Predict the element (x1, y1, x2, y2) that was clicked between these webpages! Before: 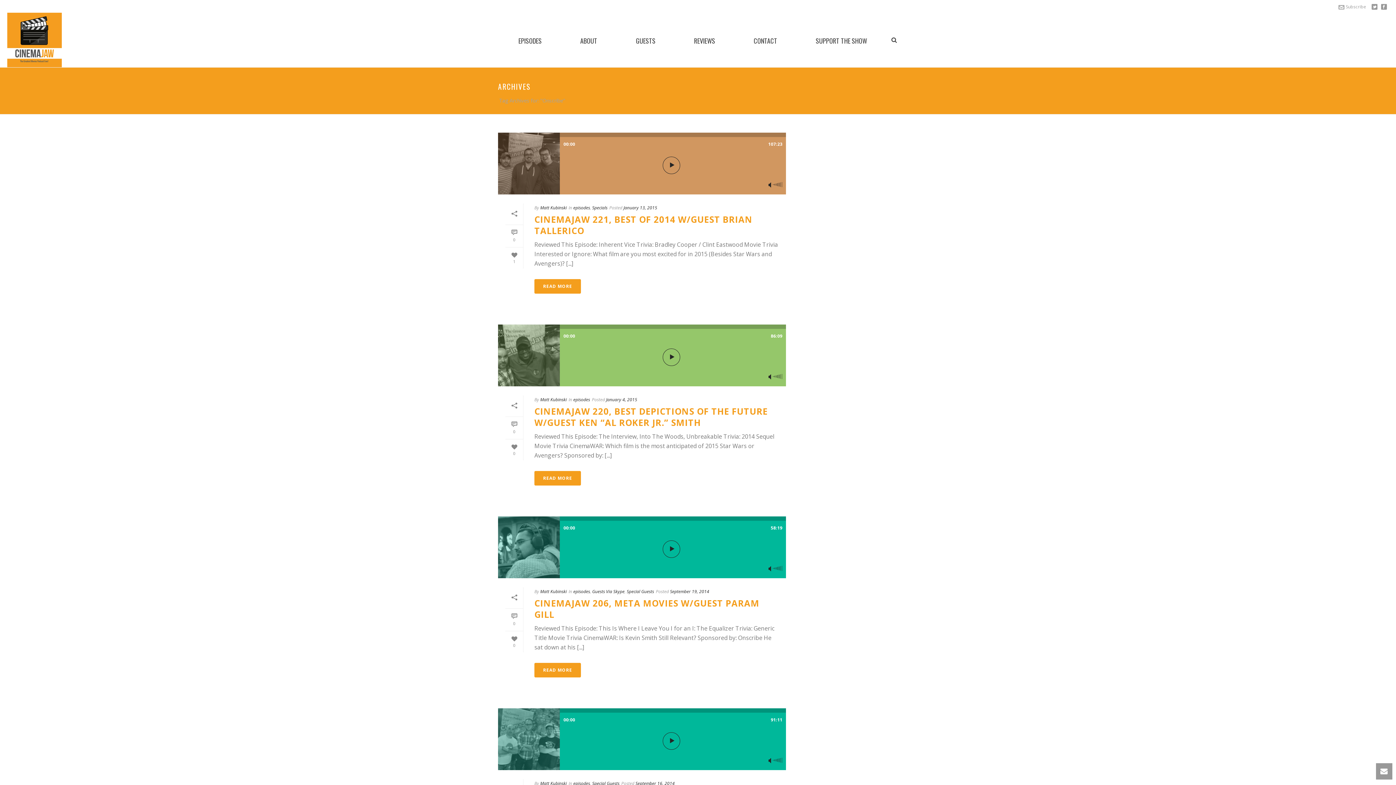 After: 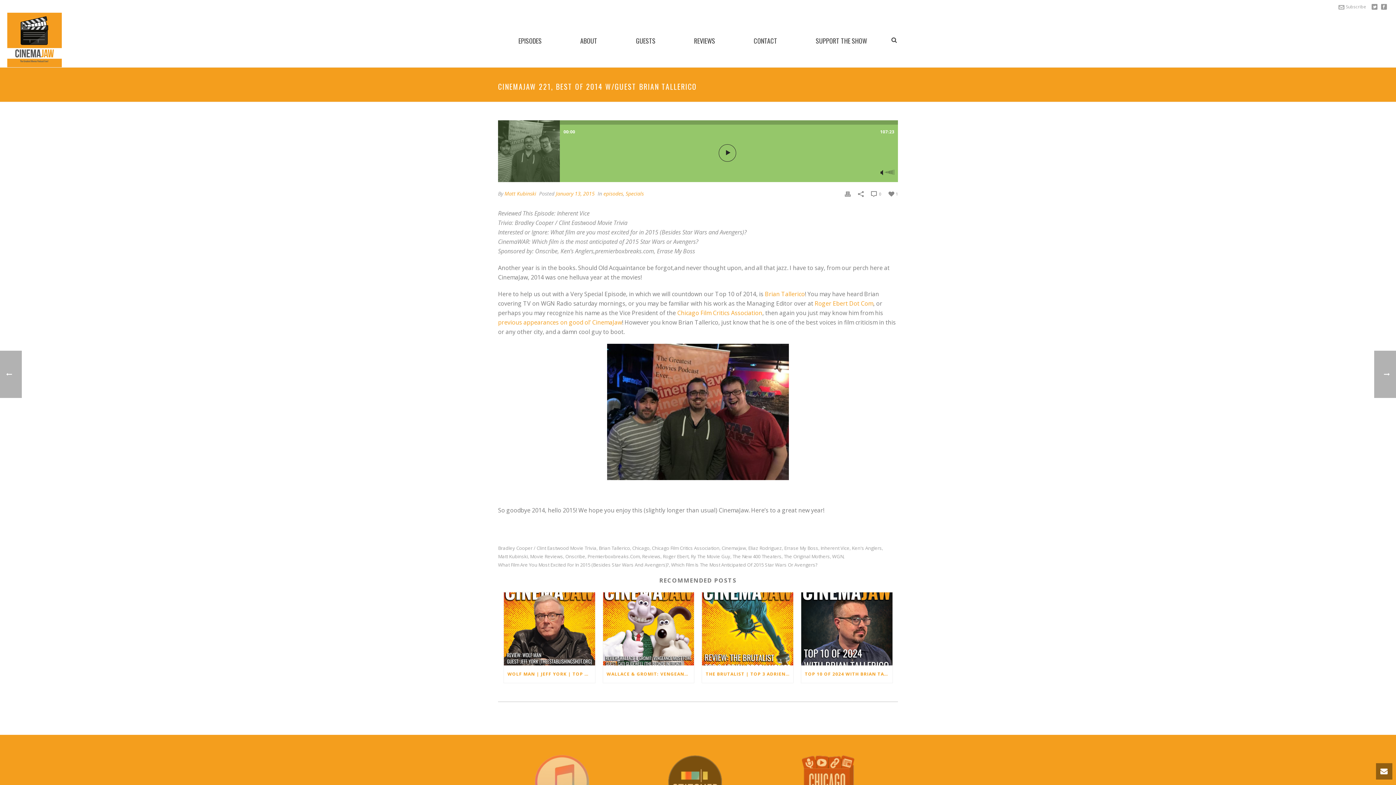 Action: bbox: (534, 279, 581, 293) label: READ MORE